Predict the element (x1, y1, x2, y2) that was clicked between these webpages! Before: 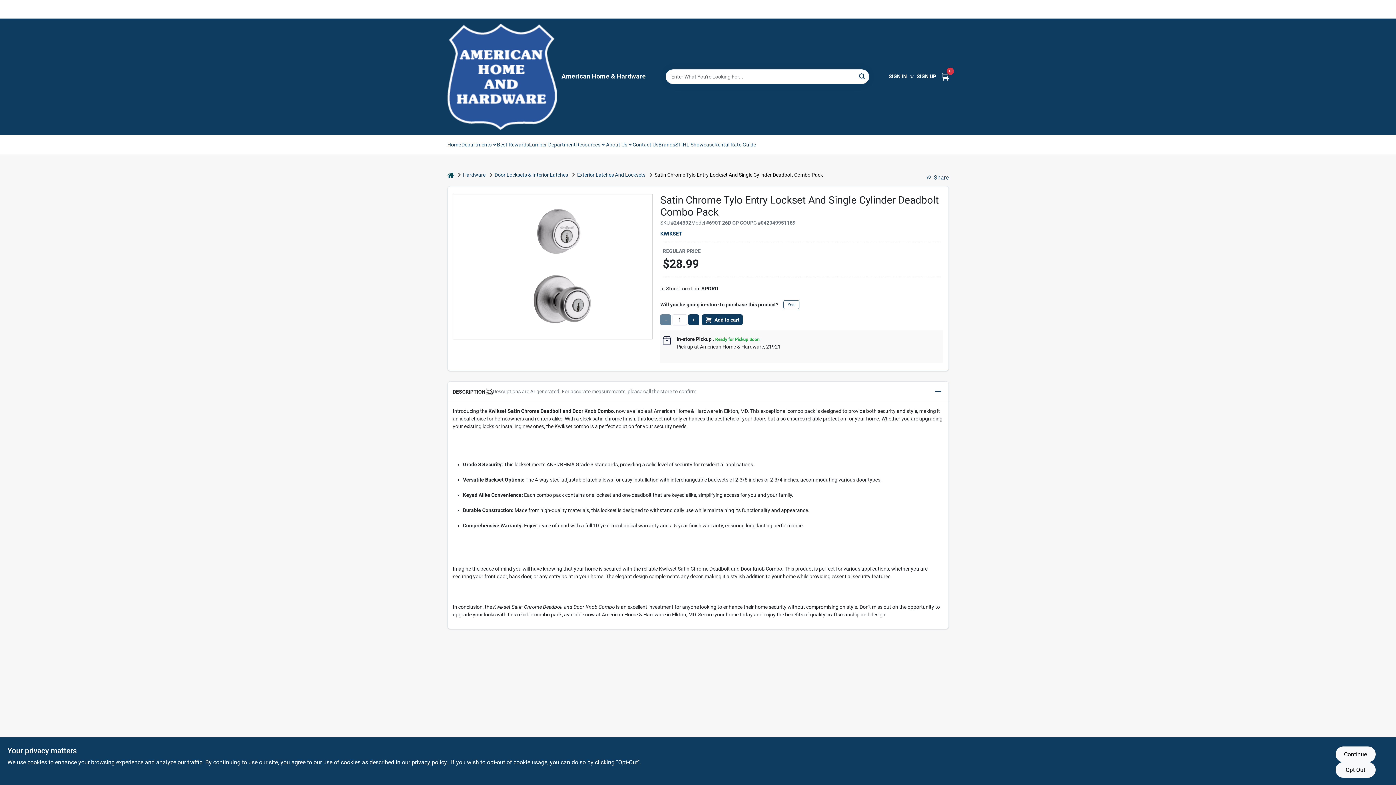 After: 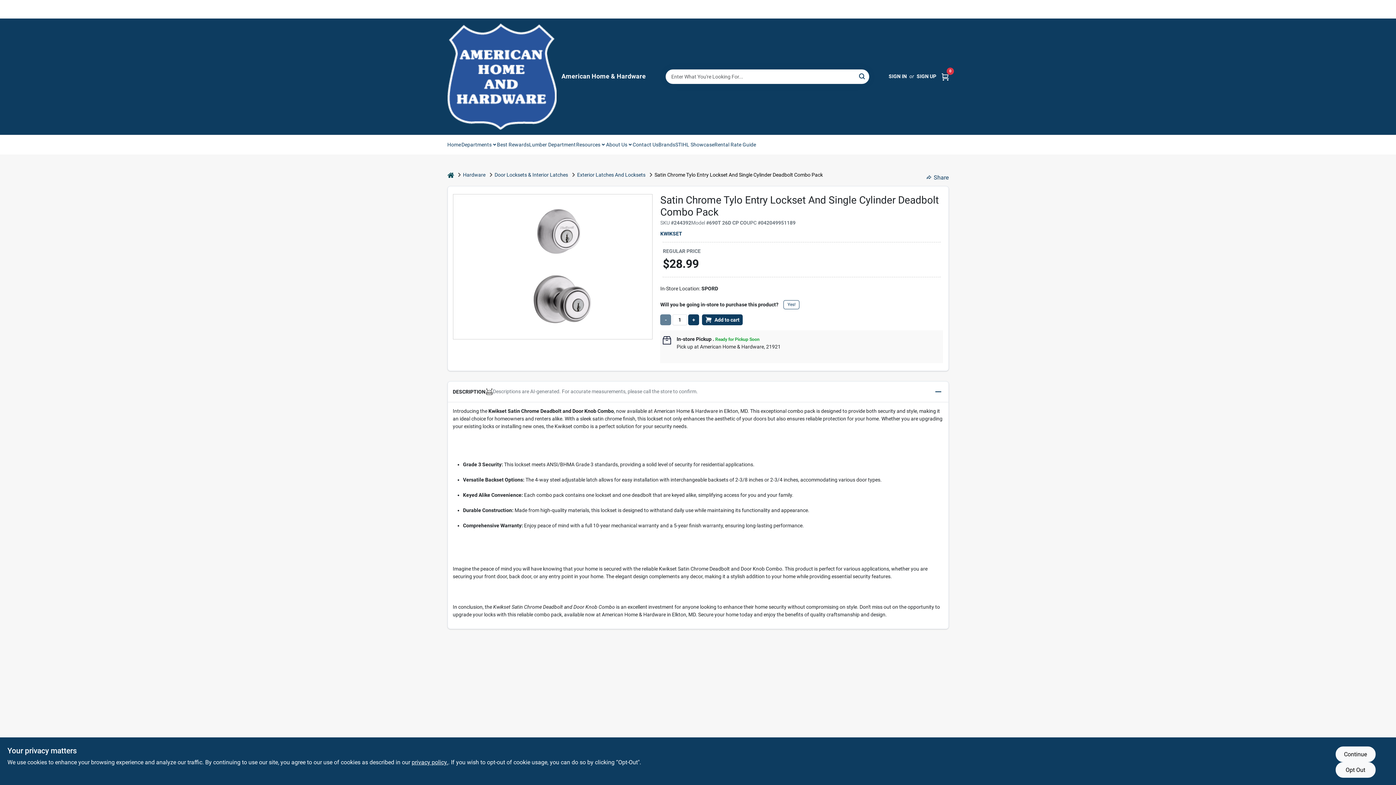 Action: label: KWIKSET bbox: (660, 231, 682, 236)